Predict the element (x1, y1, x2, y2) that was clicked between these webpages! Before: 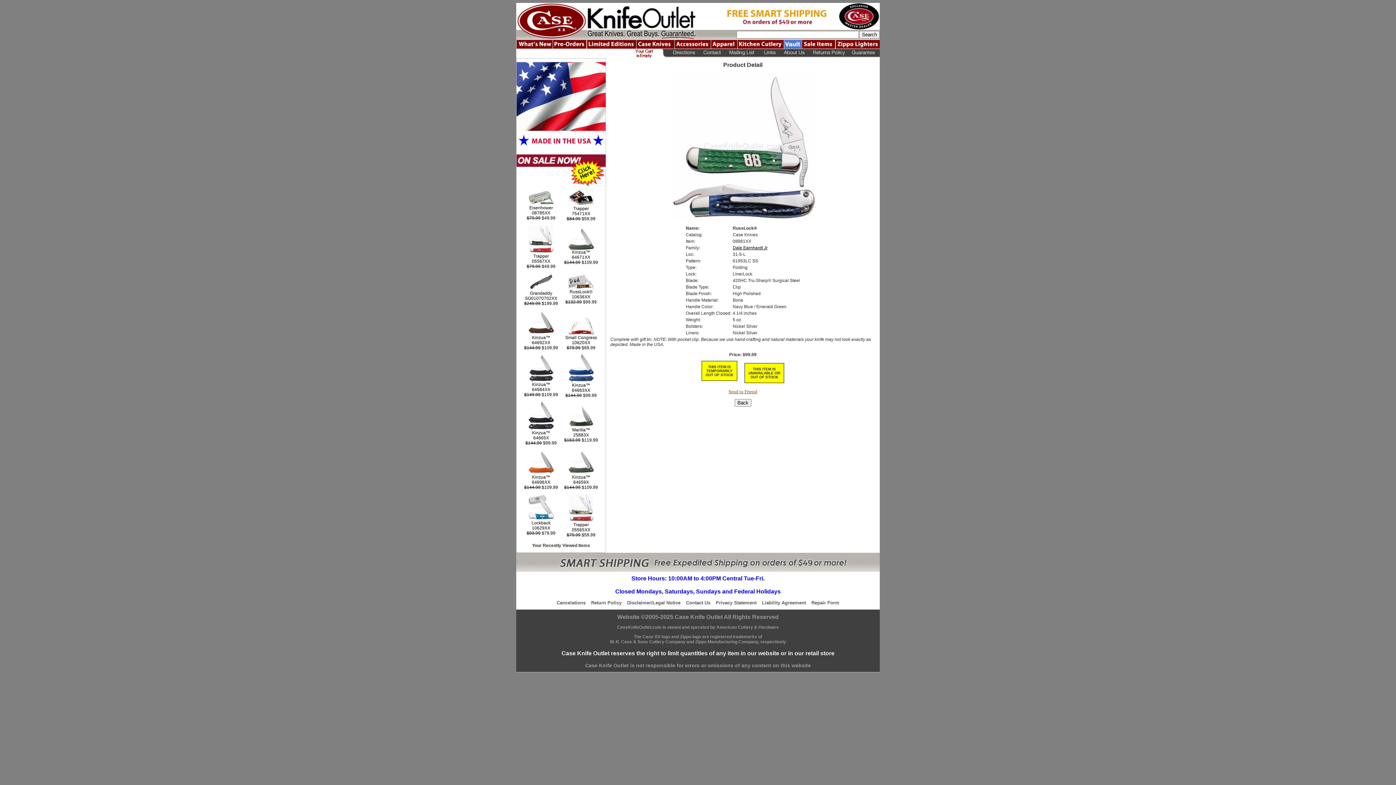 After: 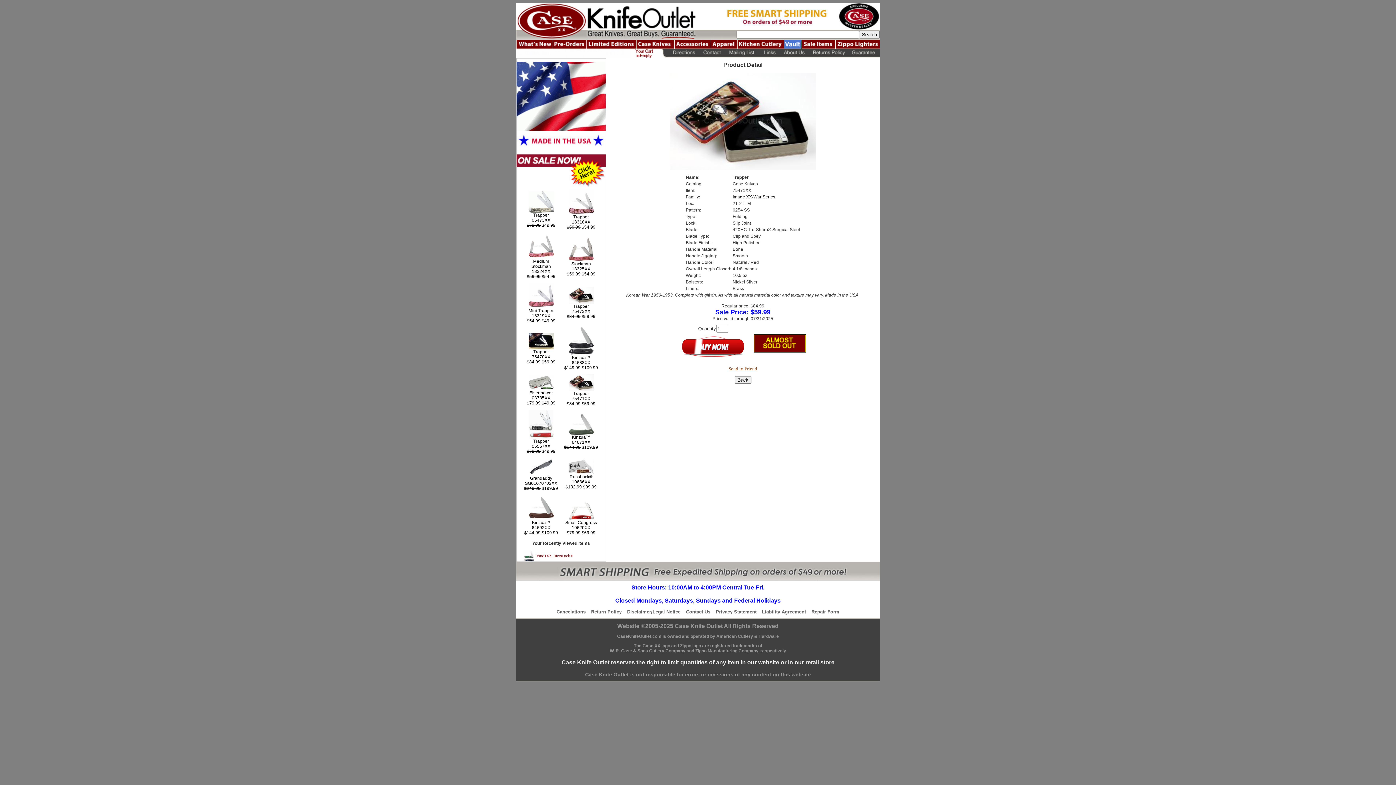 Action: bbox: (573, 206, 589, 211) label: Trapper